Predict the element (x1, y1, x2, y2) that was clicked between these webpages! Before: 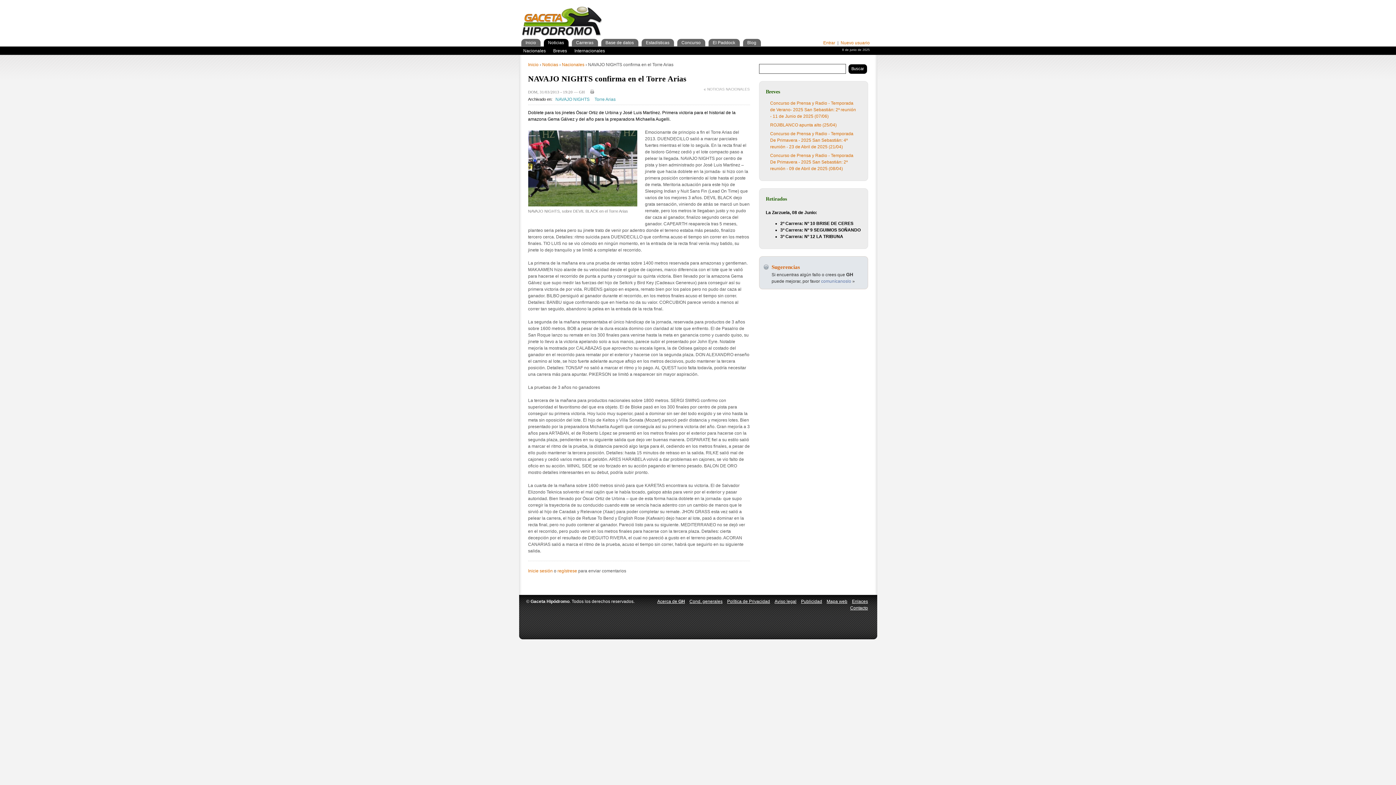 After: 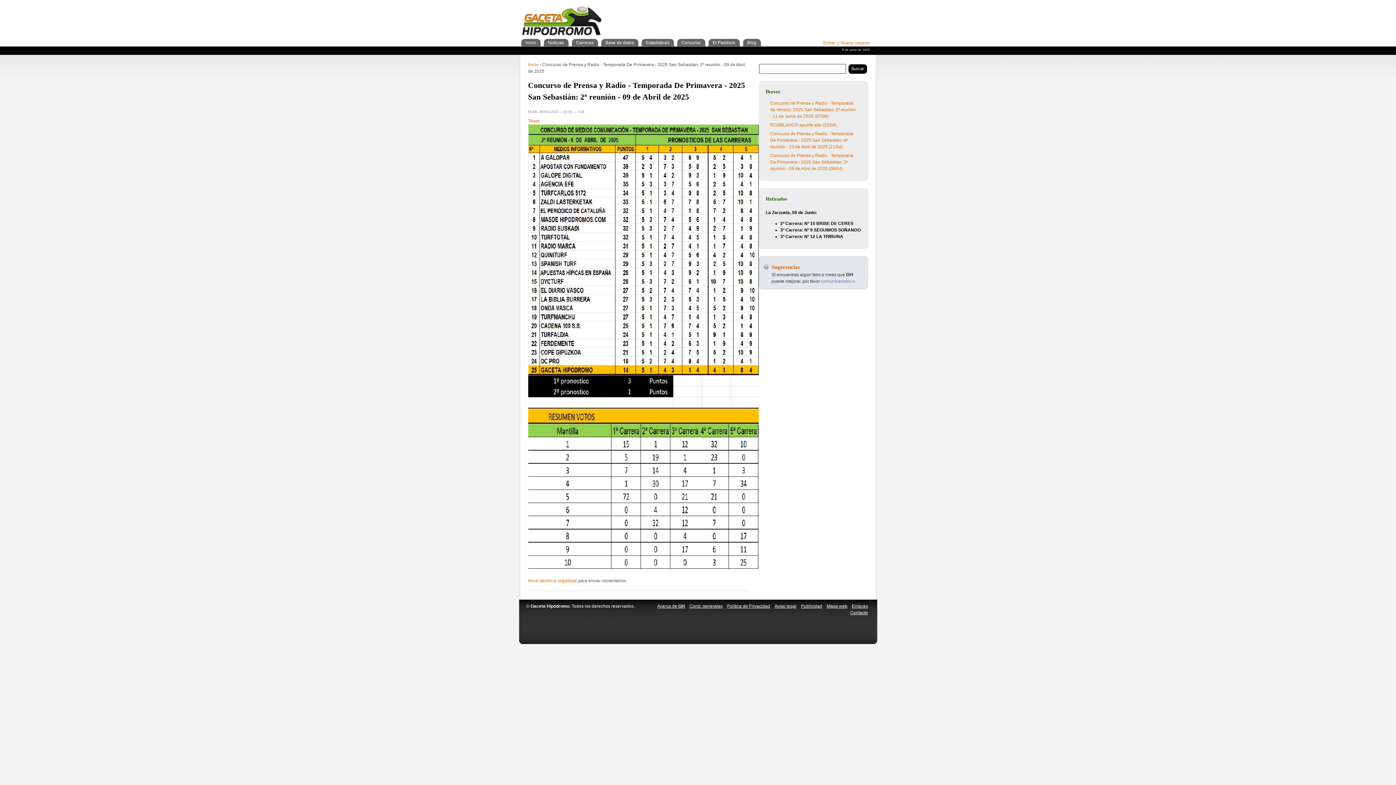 Action: bbox: (770, 153, 853, 171) label: Concurso de Prensa y Radio - Temporada De Primavera - 2025 San Sebastián: 2ª reunión - 09 de Abril de 2025 (08/04)